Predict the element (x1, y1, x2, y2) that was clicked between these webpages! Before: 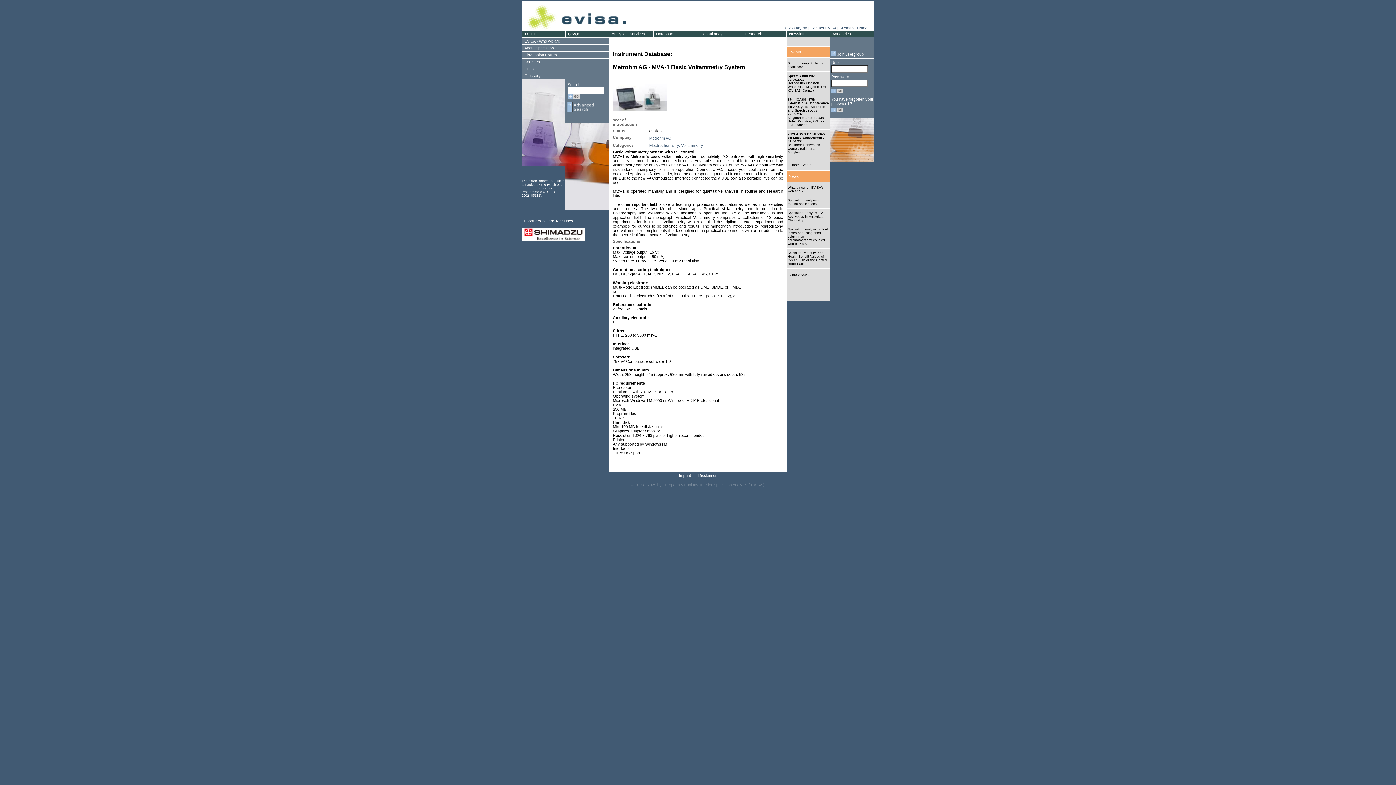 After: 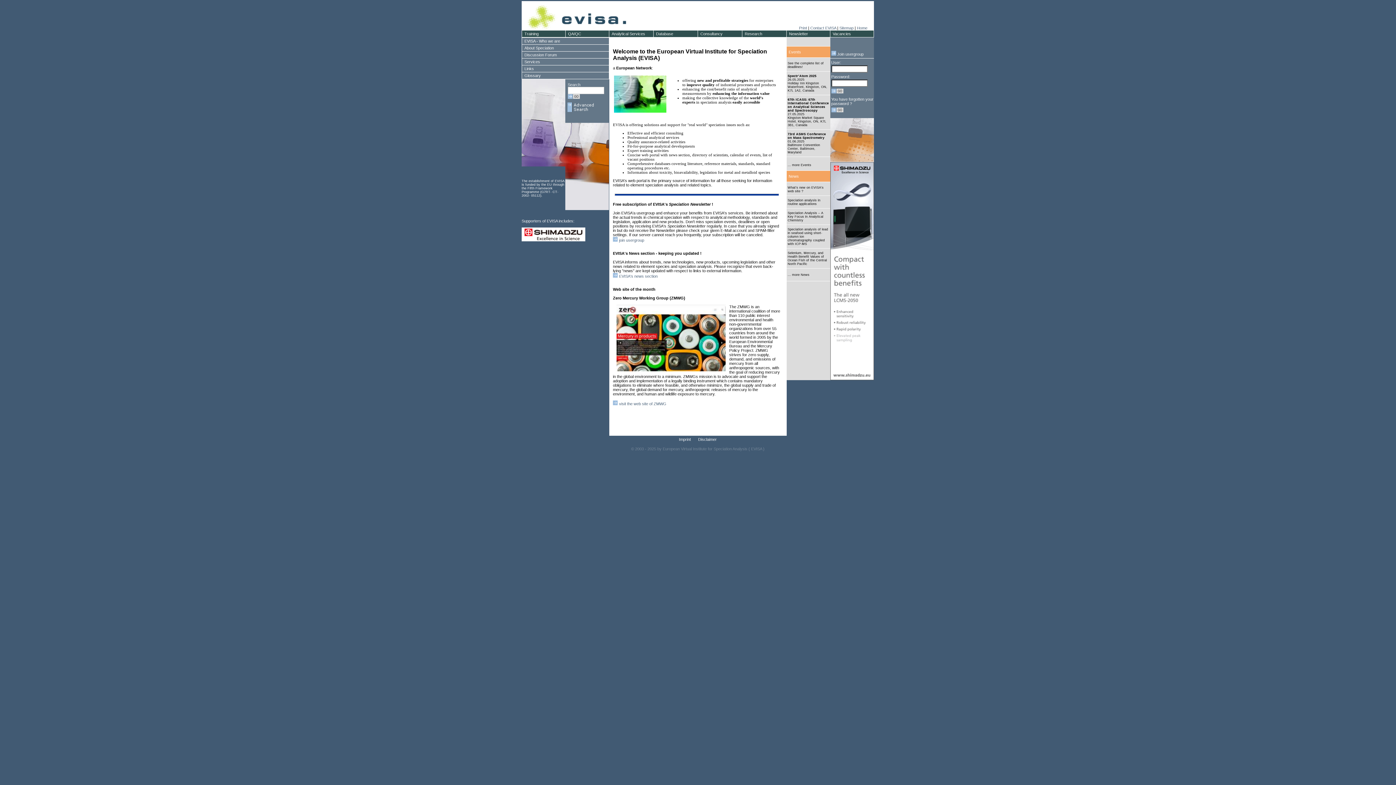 Action: label: Home bbox: (857, 25, 867, 30)